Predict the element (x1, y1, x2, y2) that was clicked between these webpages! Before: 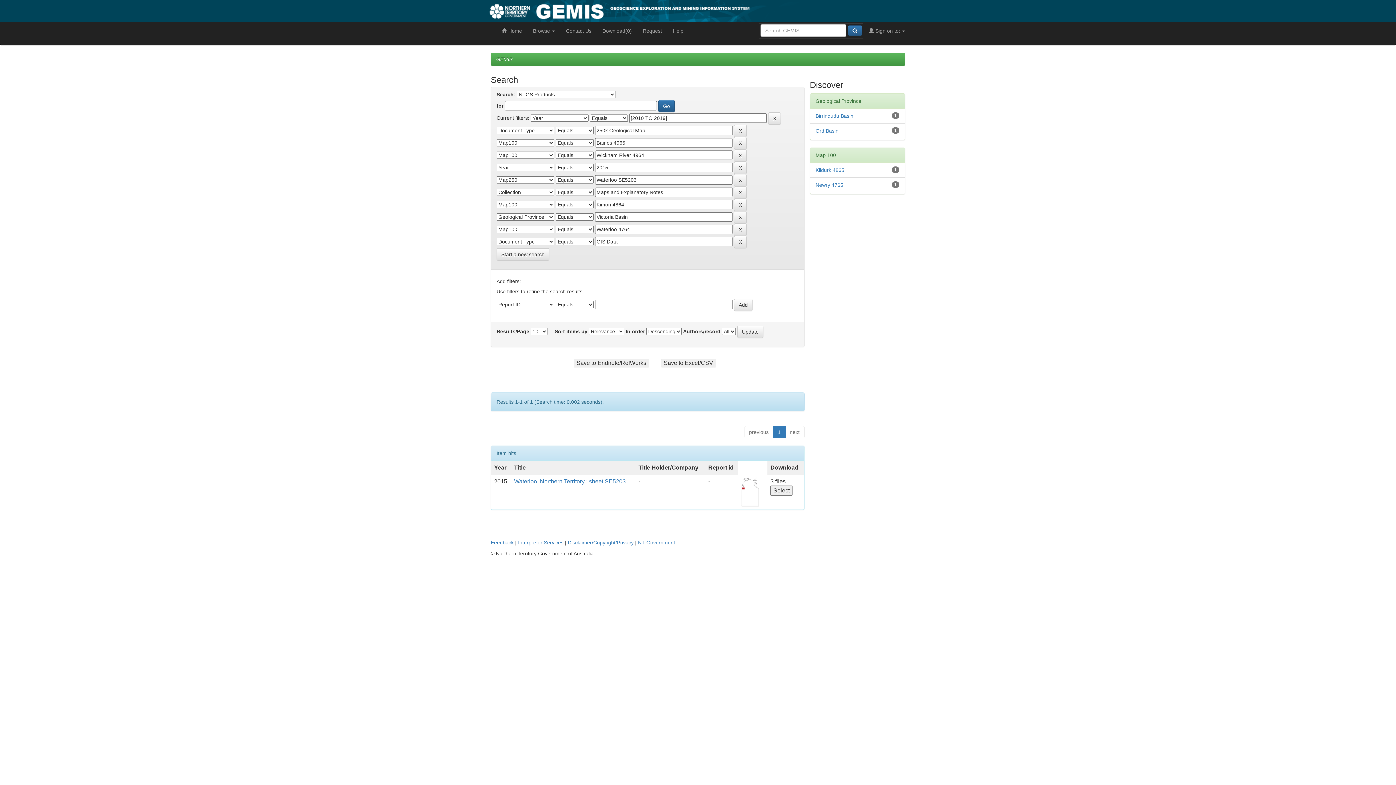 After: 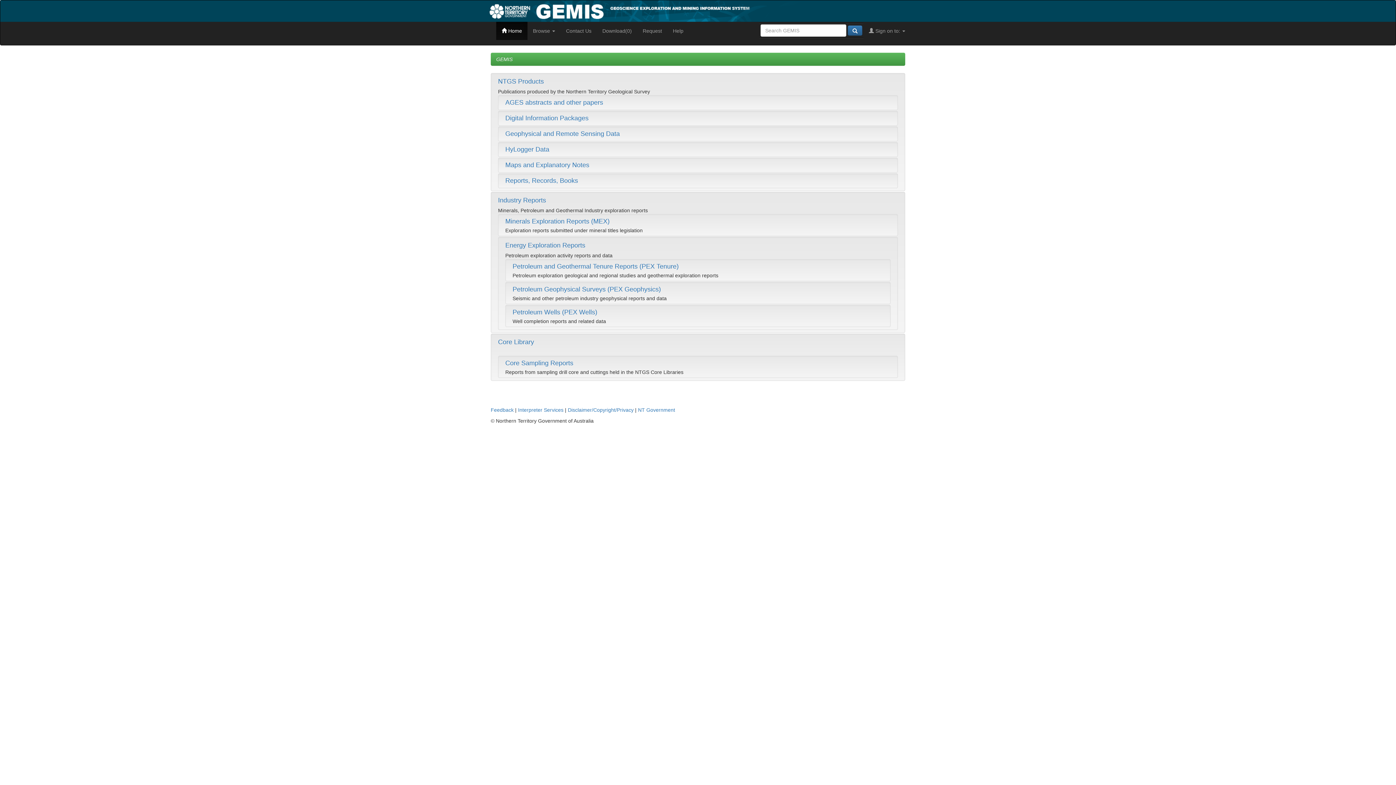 Action: bbox: (496, 21, 527, 40) label:  Home